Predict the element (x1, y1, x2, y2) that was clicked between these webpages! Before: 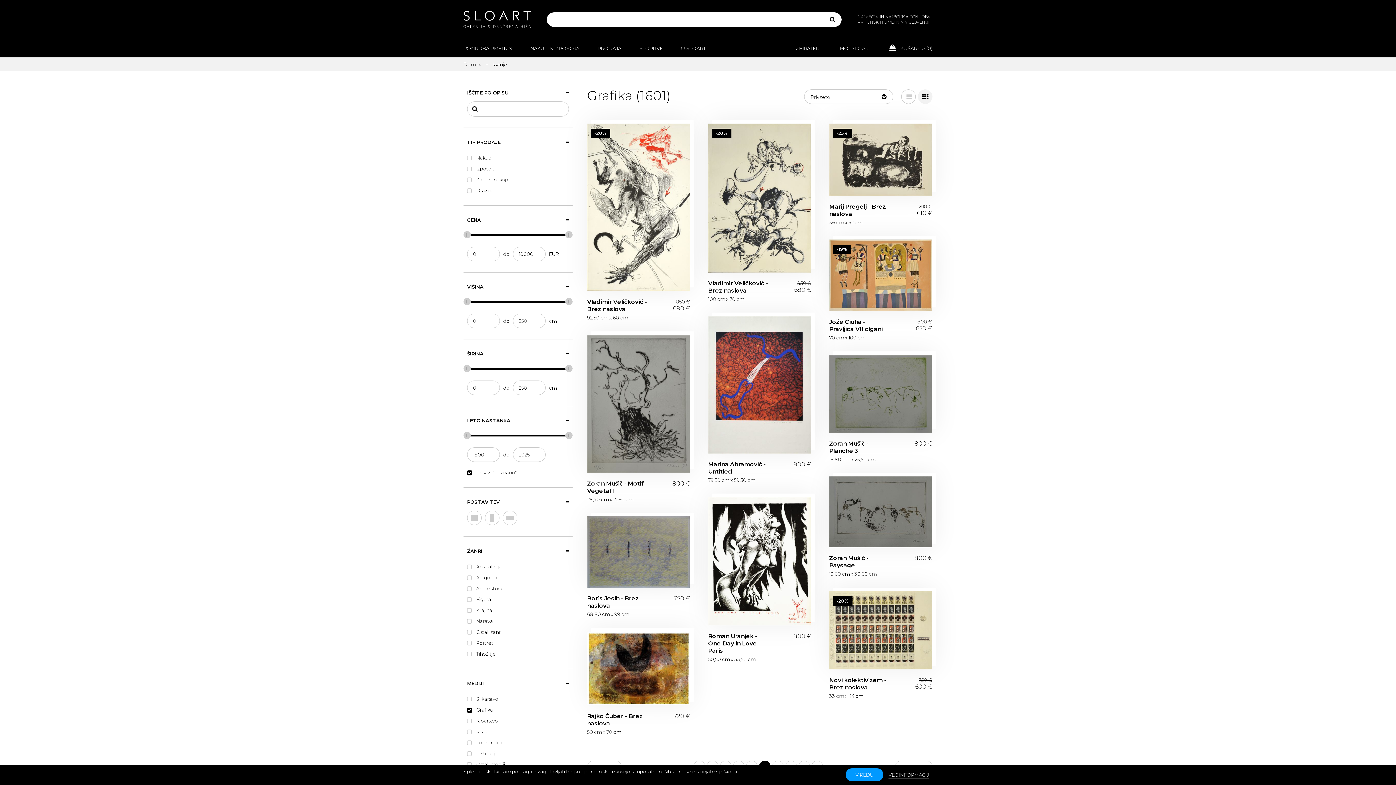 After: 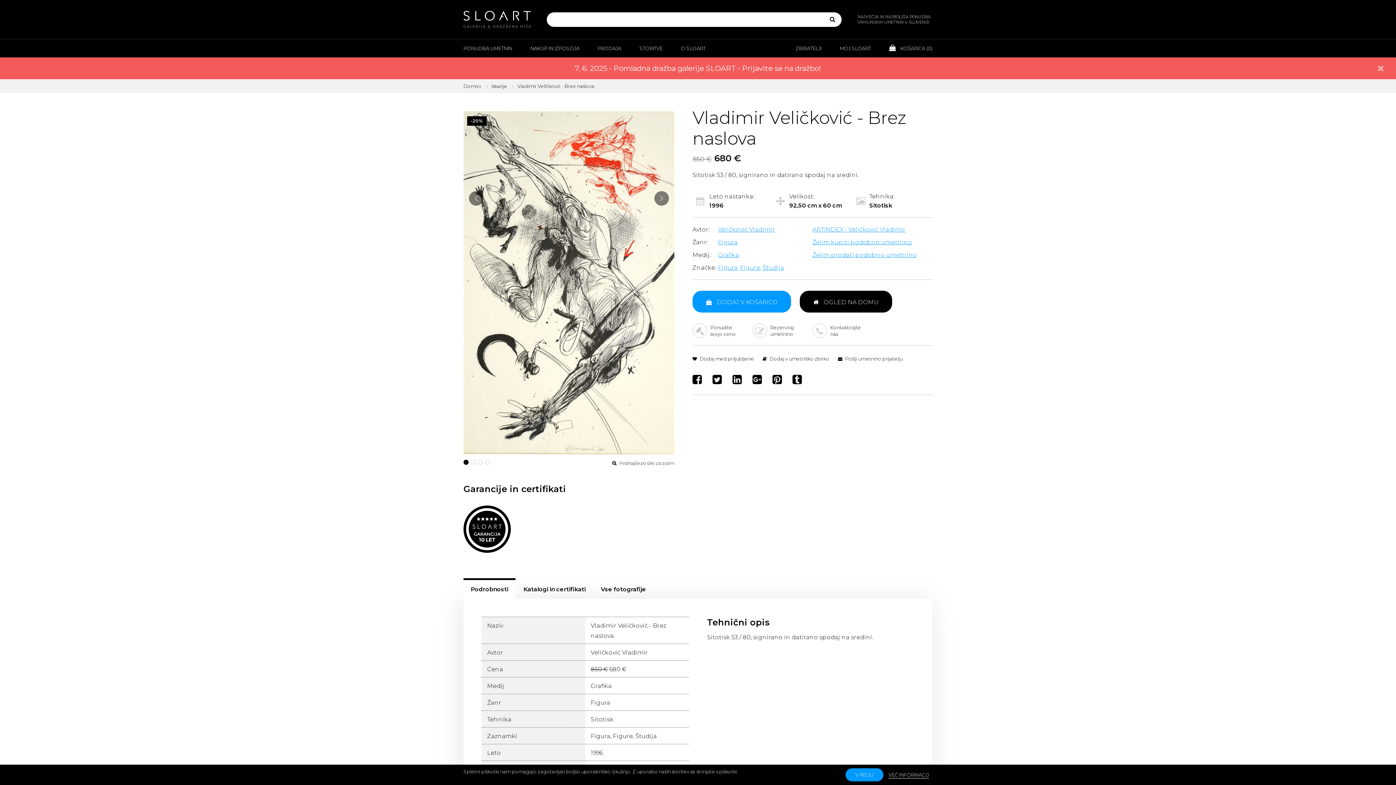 Action: bbox: (587, 298, 649, 313) label: Vladimir Veličković - Brez naslova